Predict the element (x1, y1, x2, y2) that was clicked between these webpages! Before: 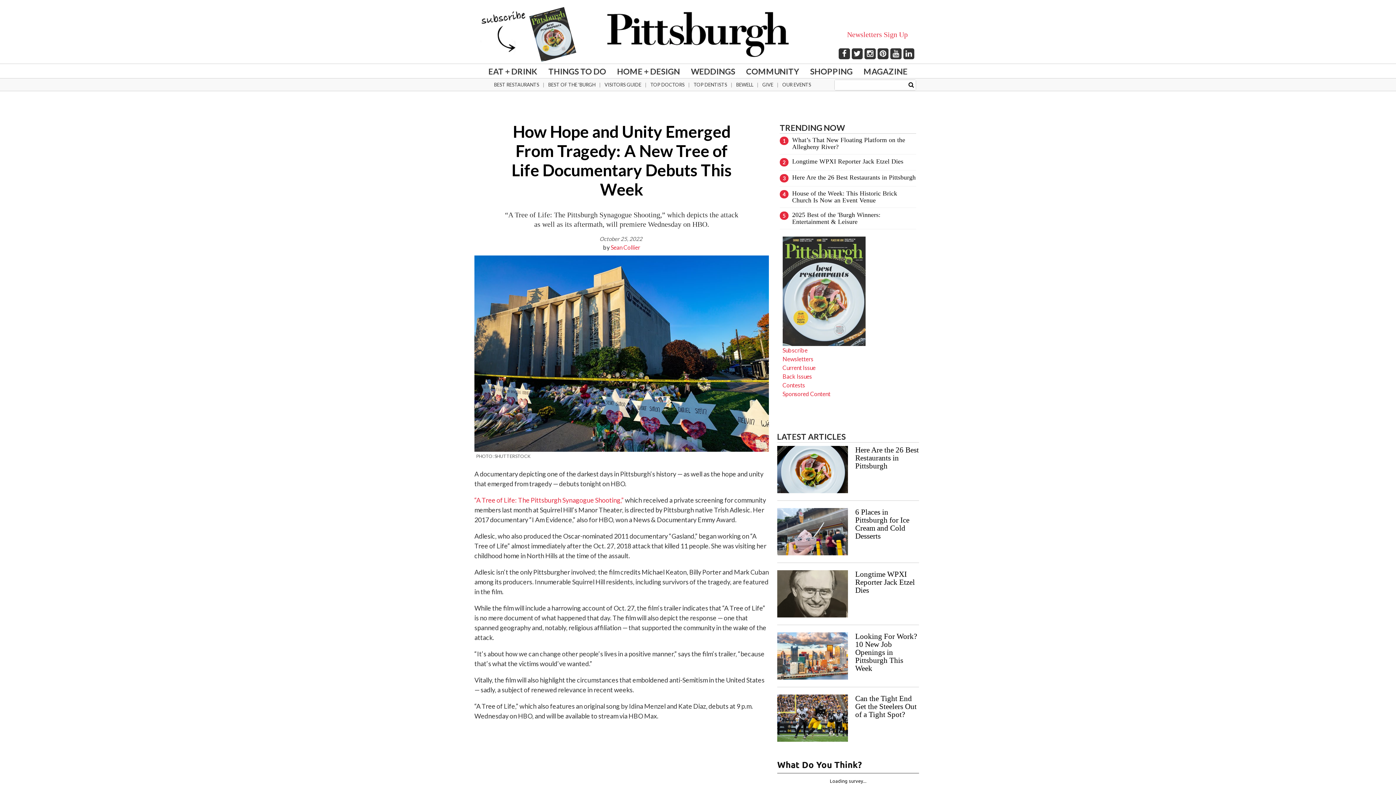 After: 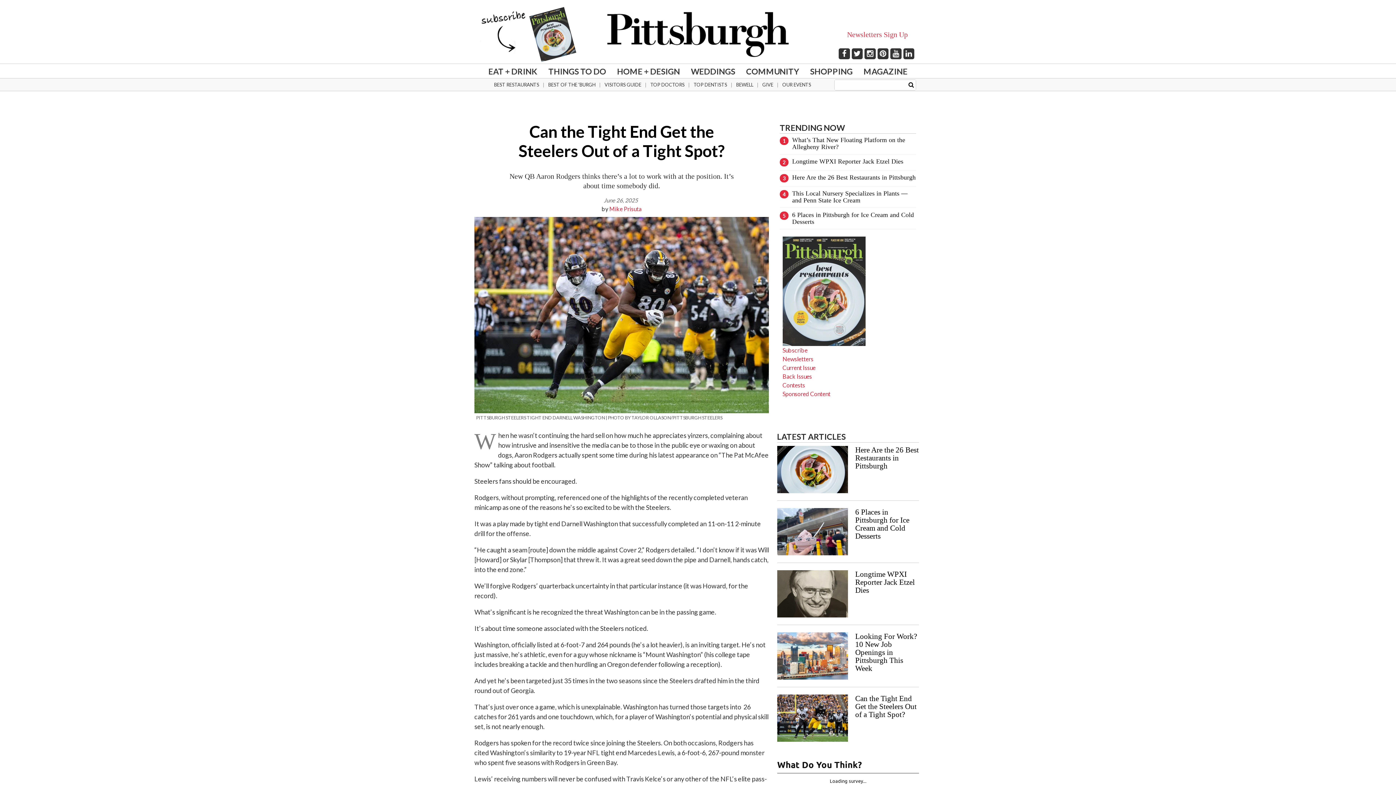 Action: bbox: (777, 694, 848, 742)